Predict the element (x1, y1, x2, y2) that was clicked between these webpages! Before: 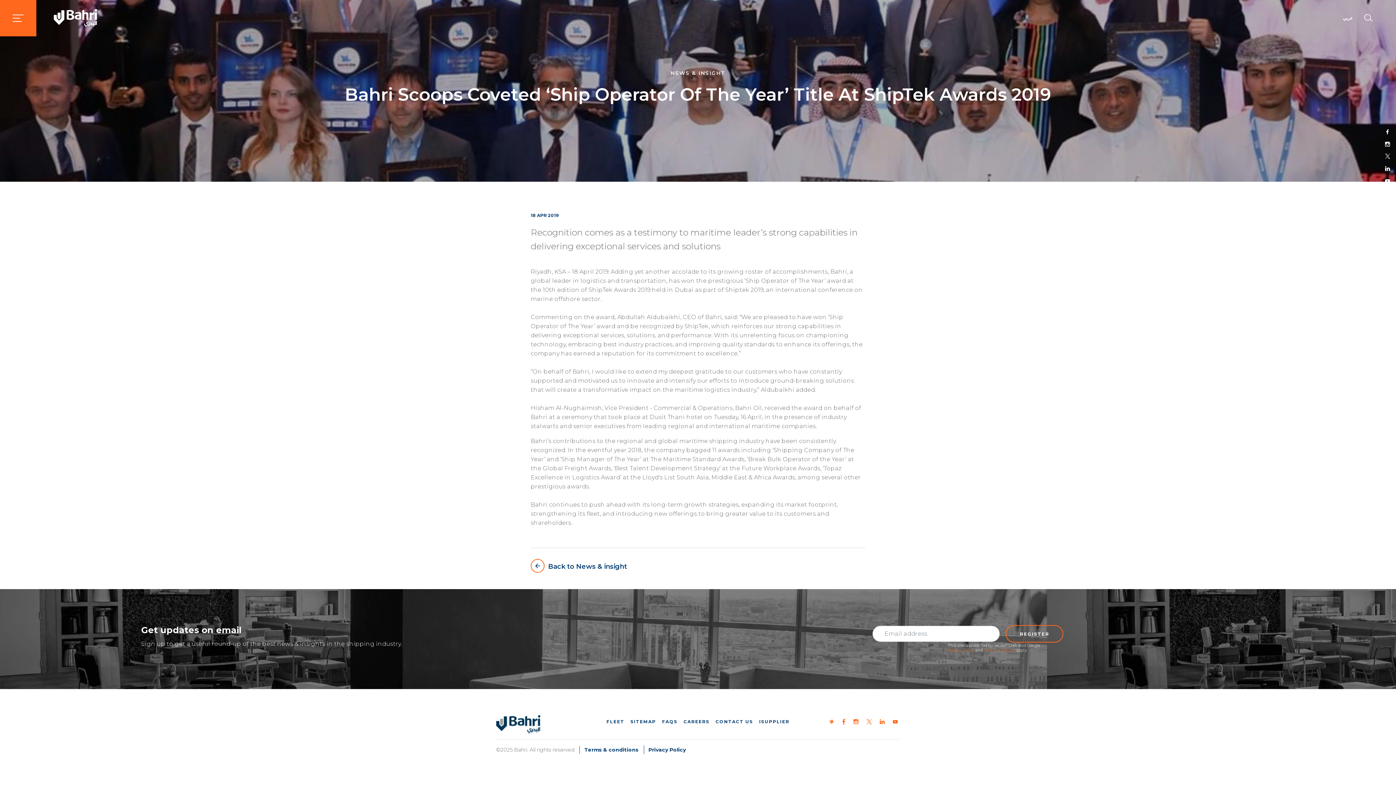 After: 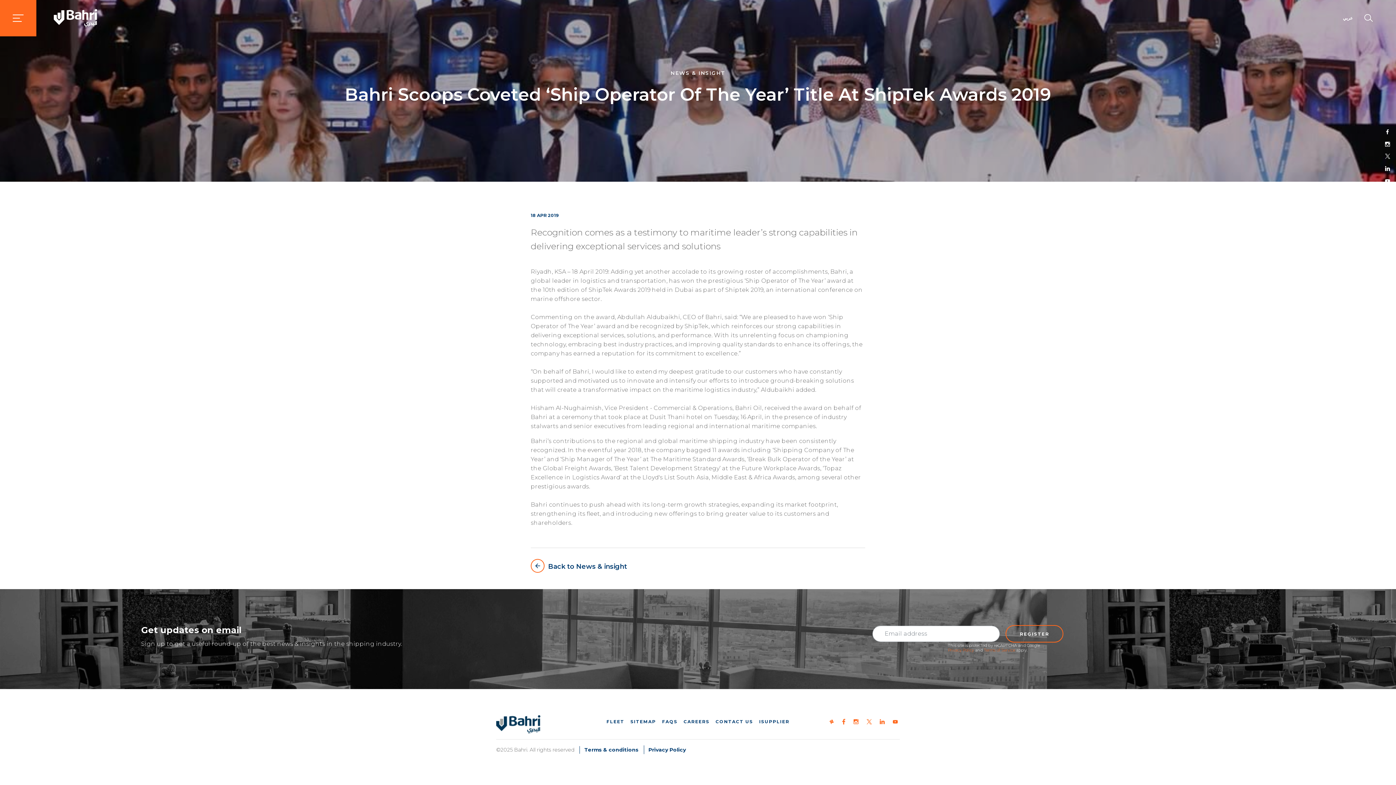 Action: bbox: (1385, 137, 1390, 150)